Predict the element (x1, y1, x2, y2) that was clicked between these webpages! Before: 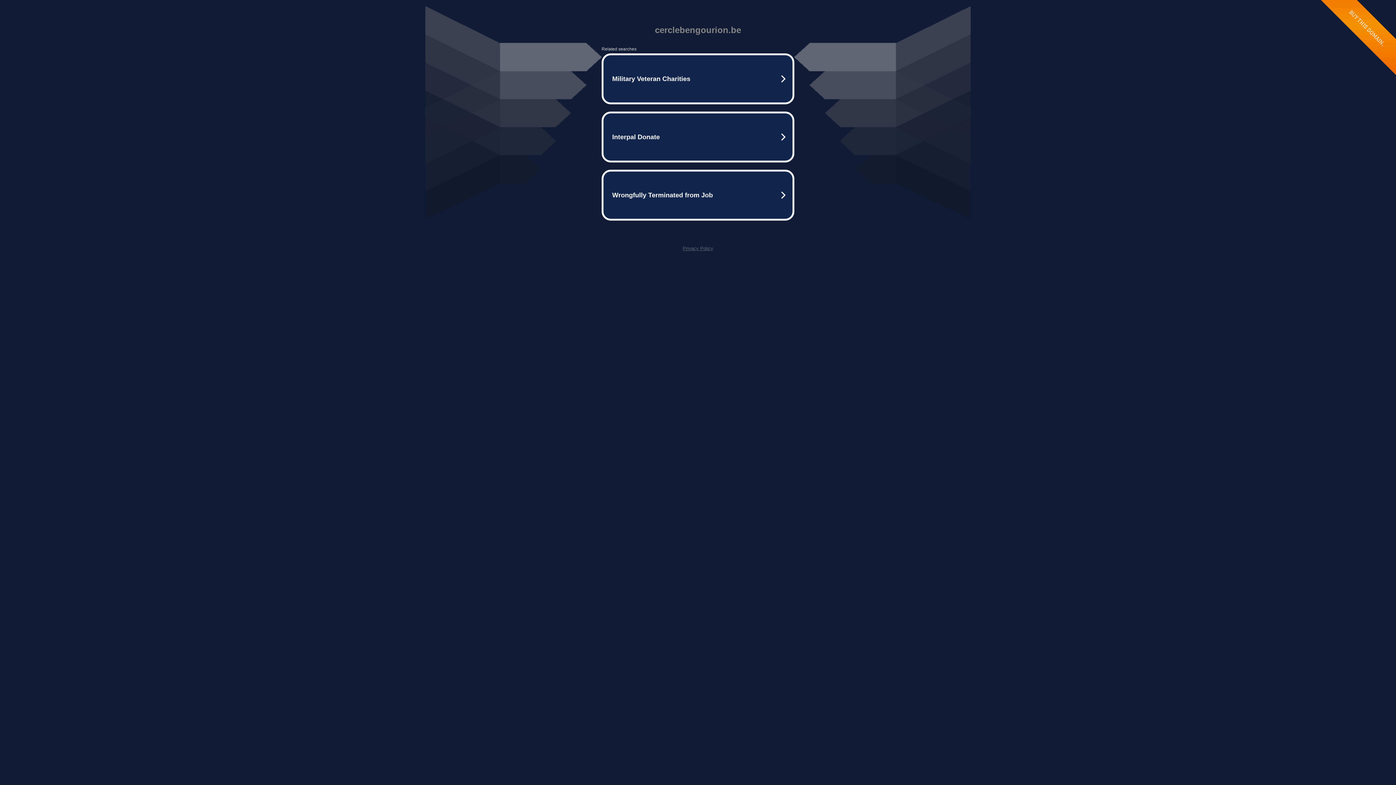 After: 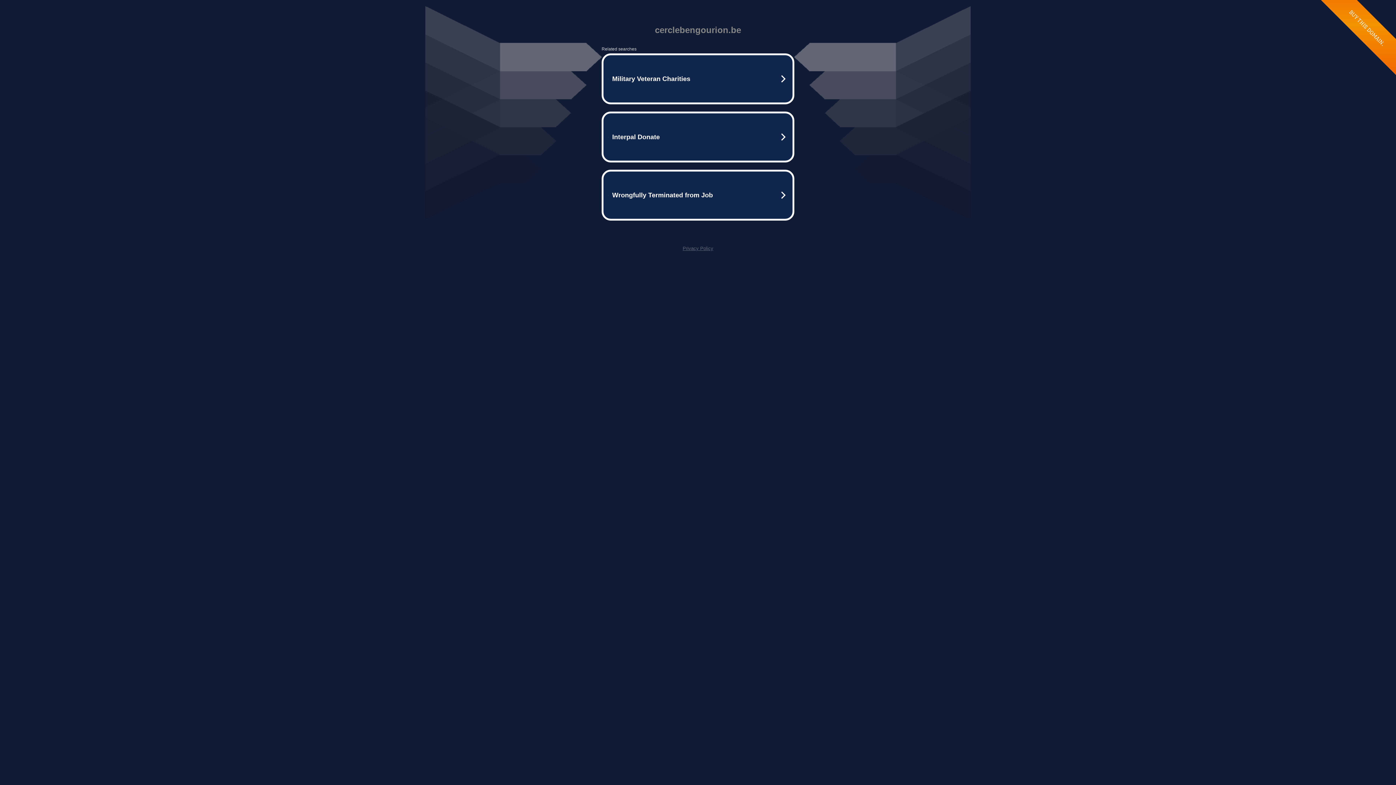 Action: label: Privacy Policy bbox: (682, 245, 713, 251)